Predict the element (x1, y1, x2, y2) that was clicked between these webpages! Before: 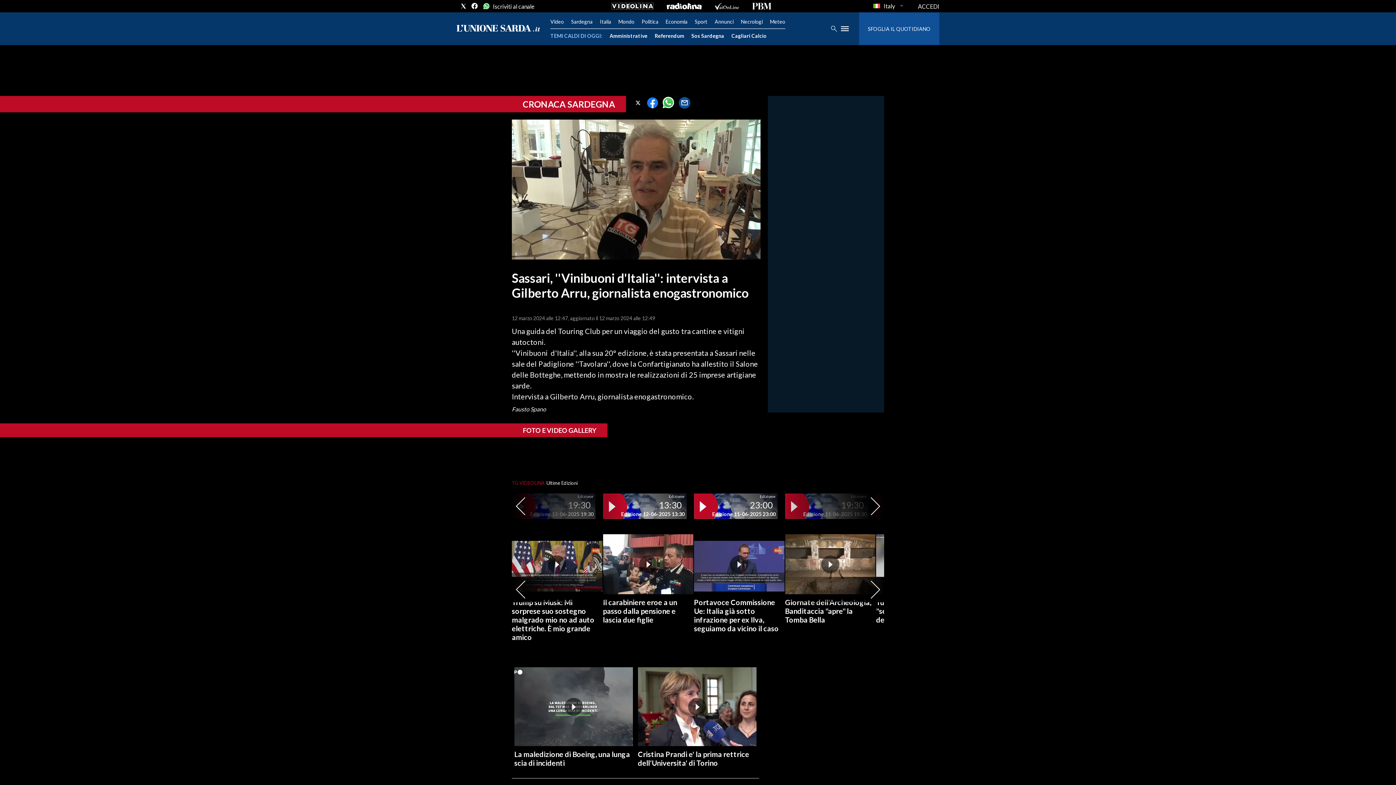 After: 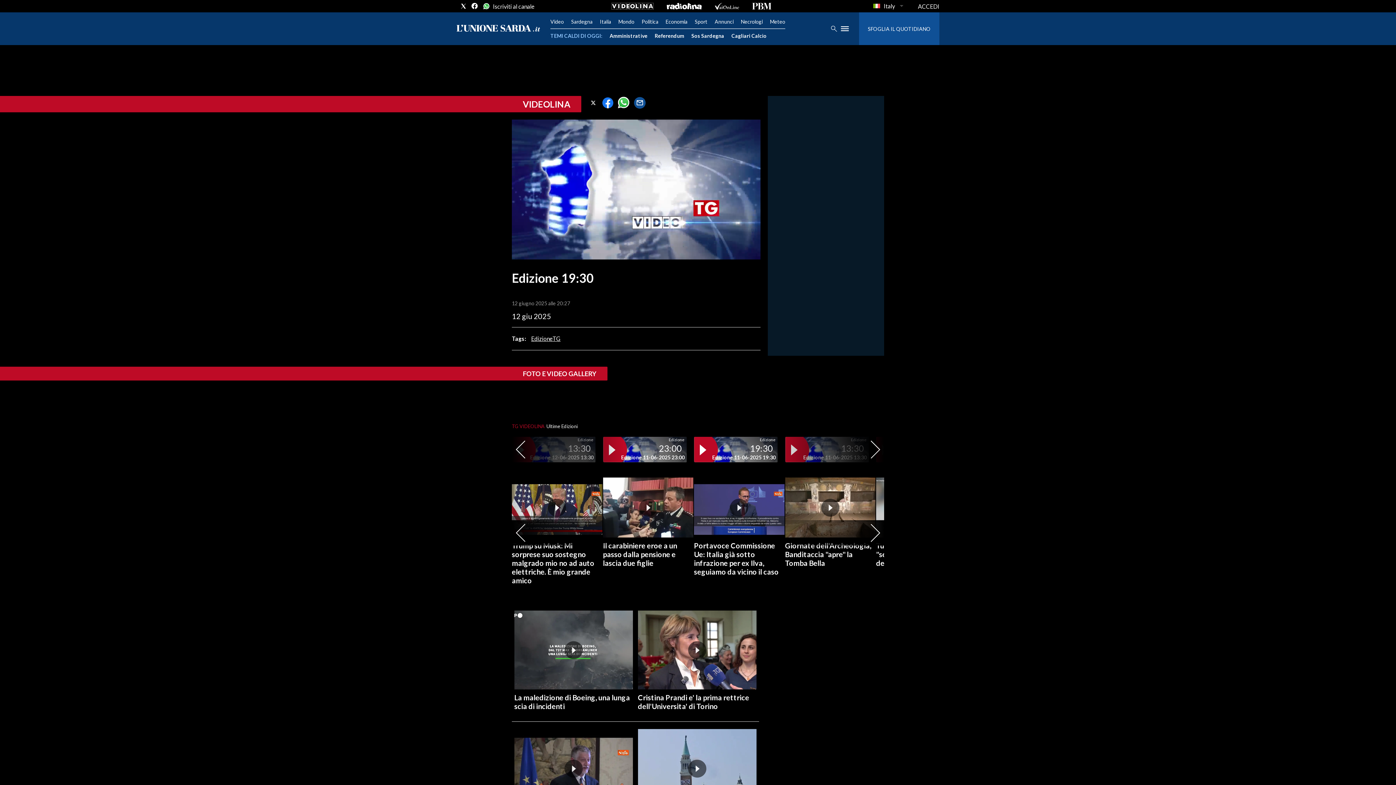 Action: label: Edizione
19:30
Edizione 12-06-2025 19:30 bbox: (512, 493, 602, 519)